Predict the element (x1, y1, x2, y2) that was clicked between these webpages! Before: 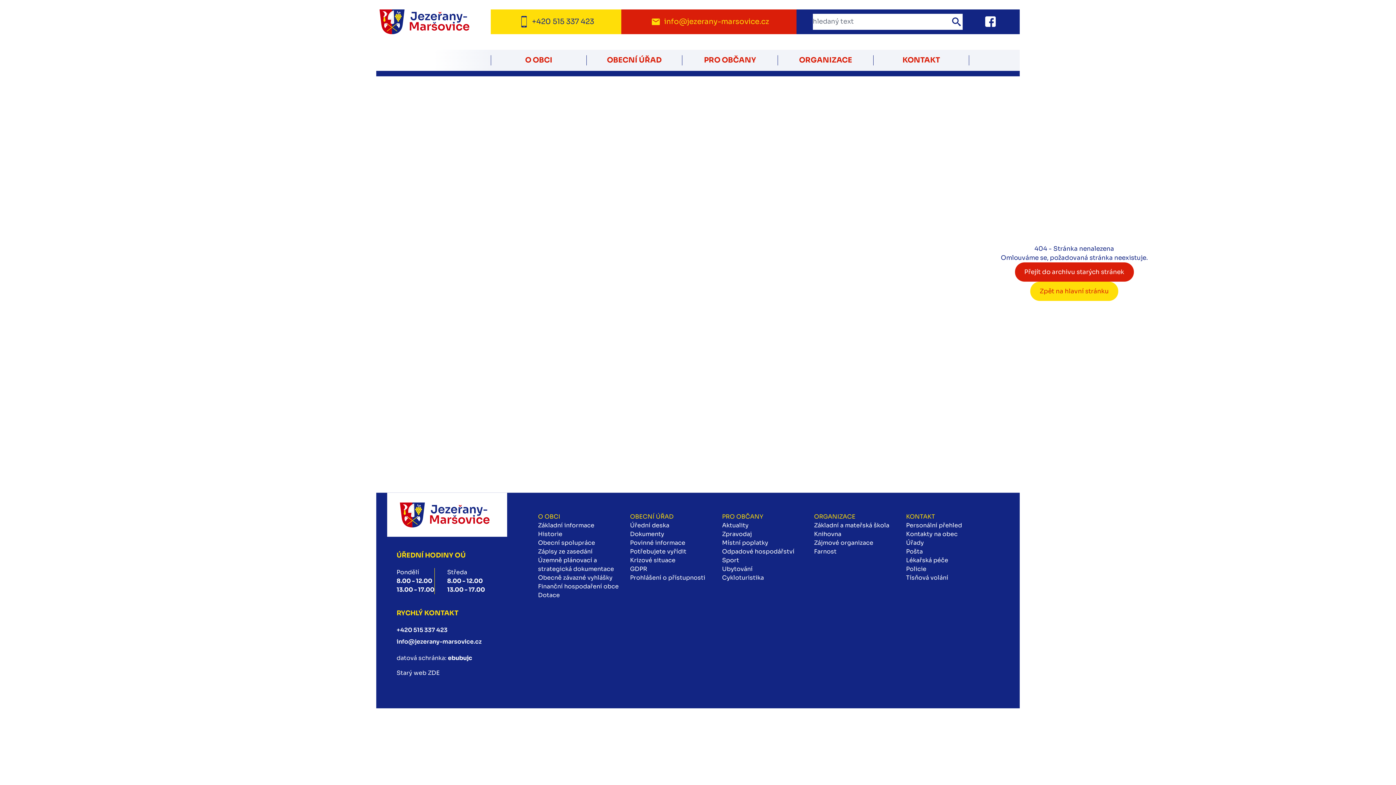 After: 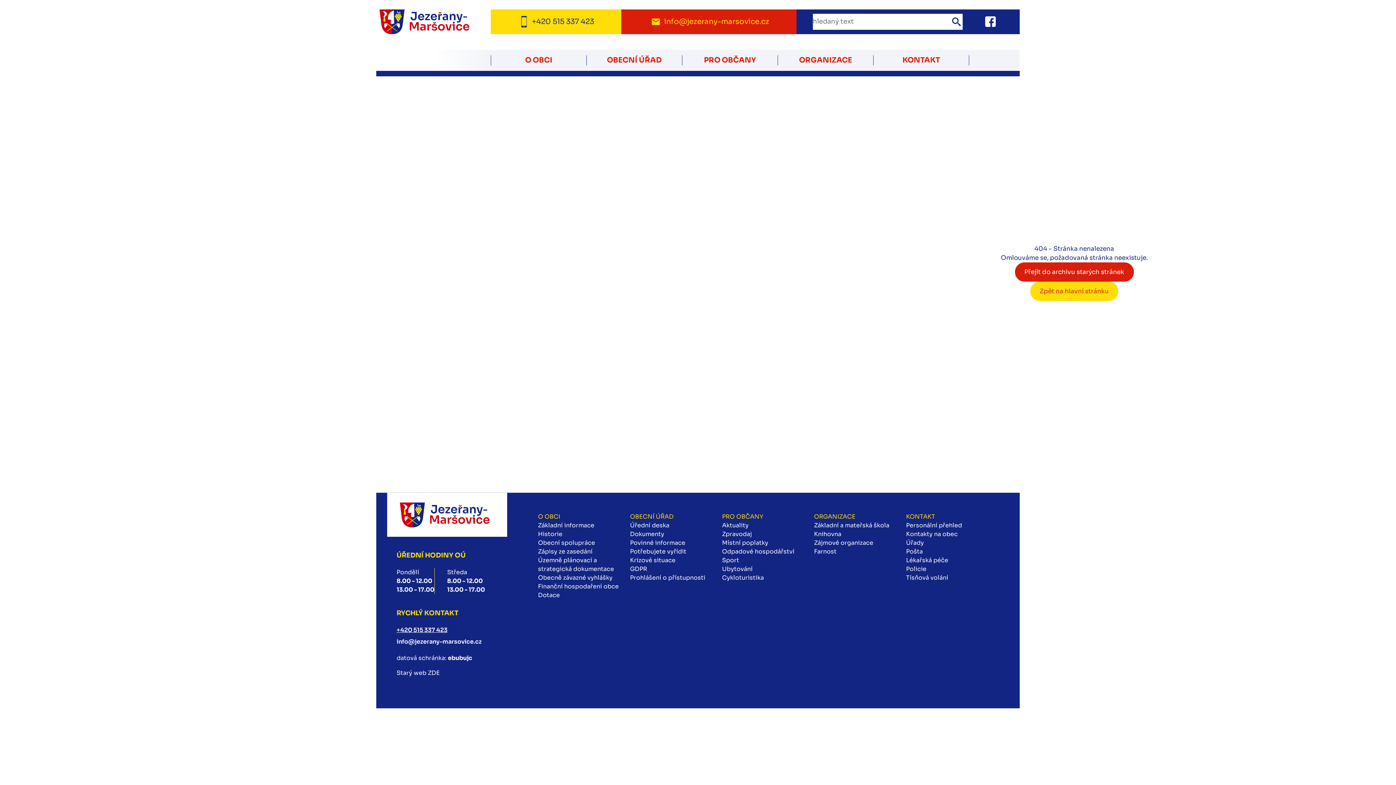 Action: label: +420 515 337 423 bbox: (396, 626, 447, 634)